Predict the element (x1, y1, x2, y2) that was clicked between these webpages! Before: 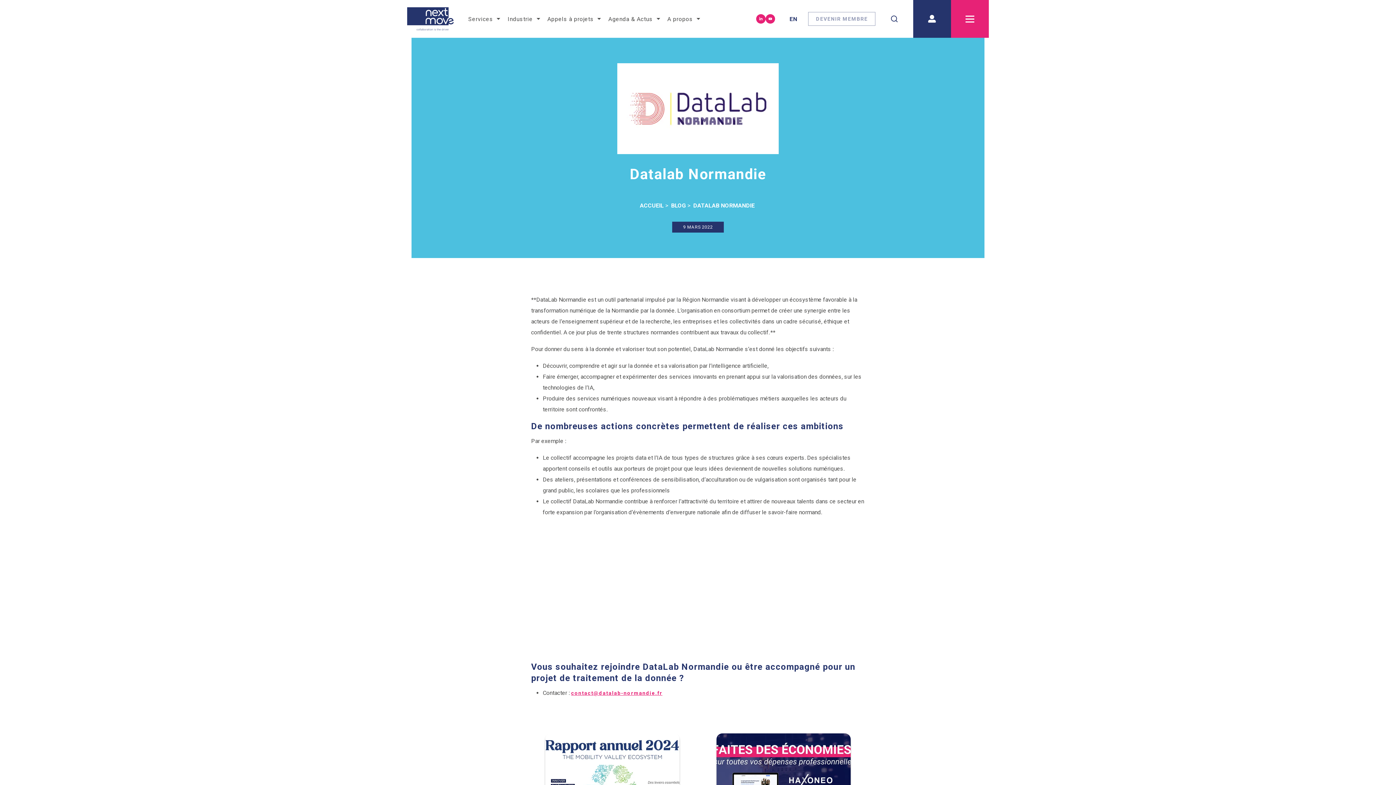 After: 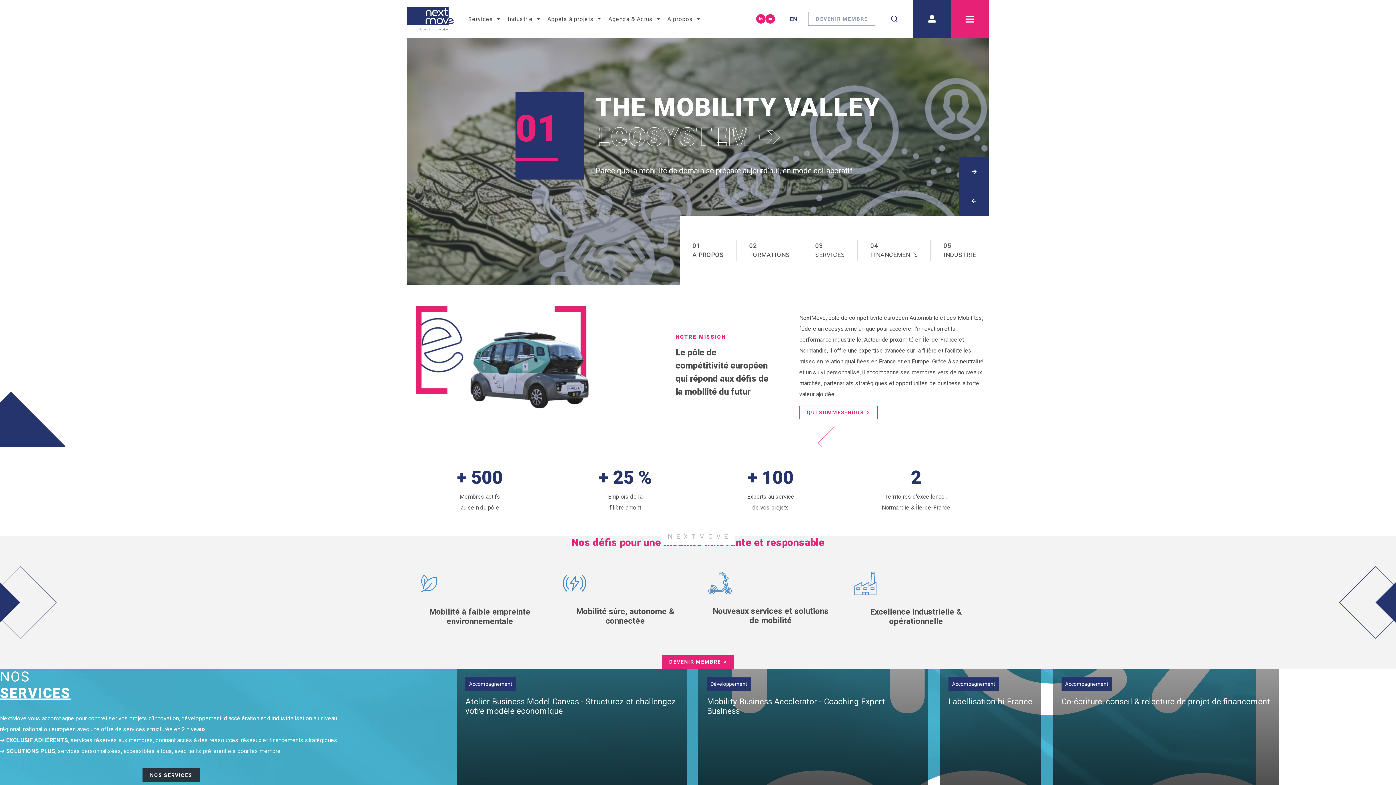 Action: bbox: (407, 0, 453, 37)